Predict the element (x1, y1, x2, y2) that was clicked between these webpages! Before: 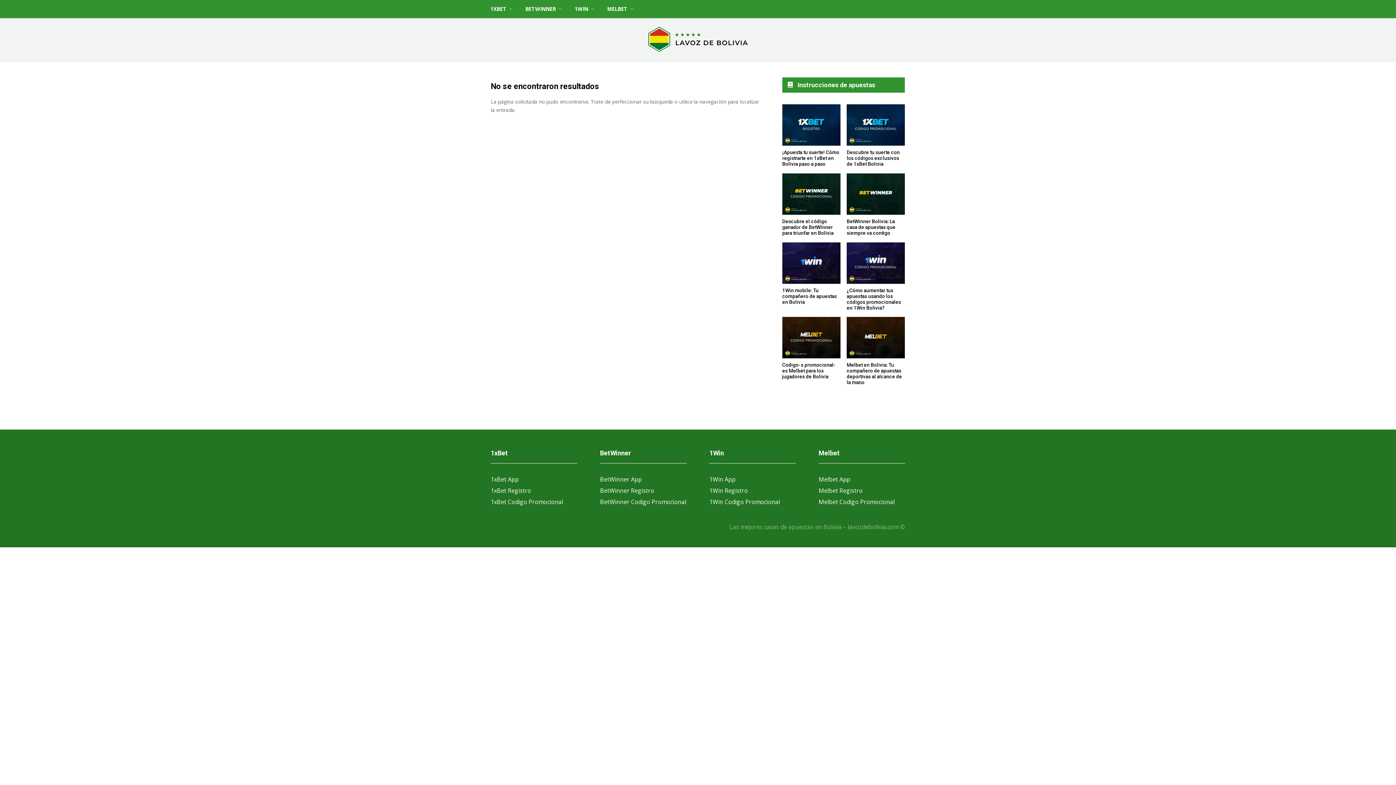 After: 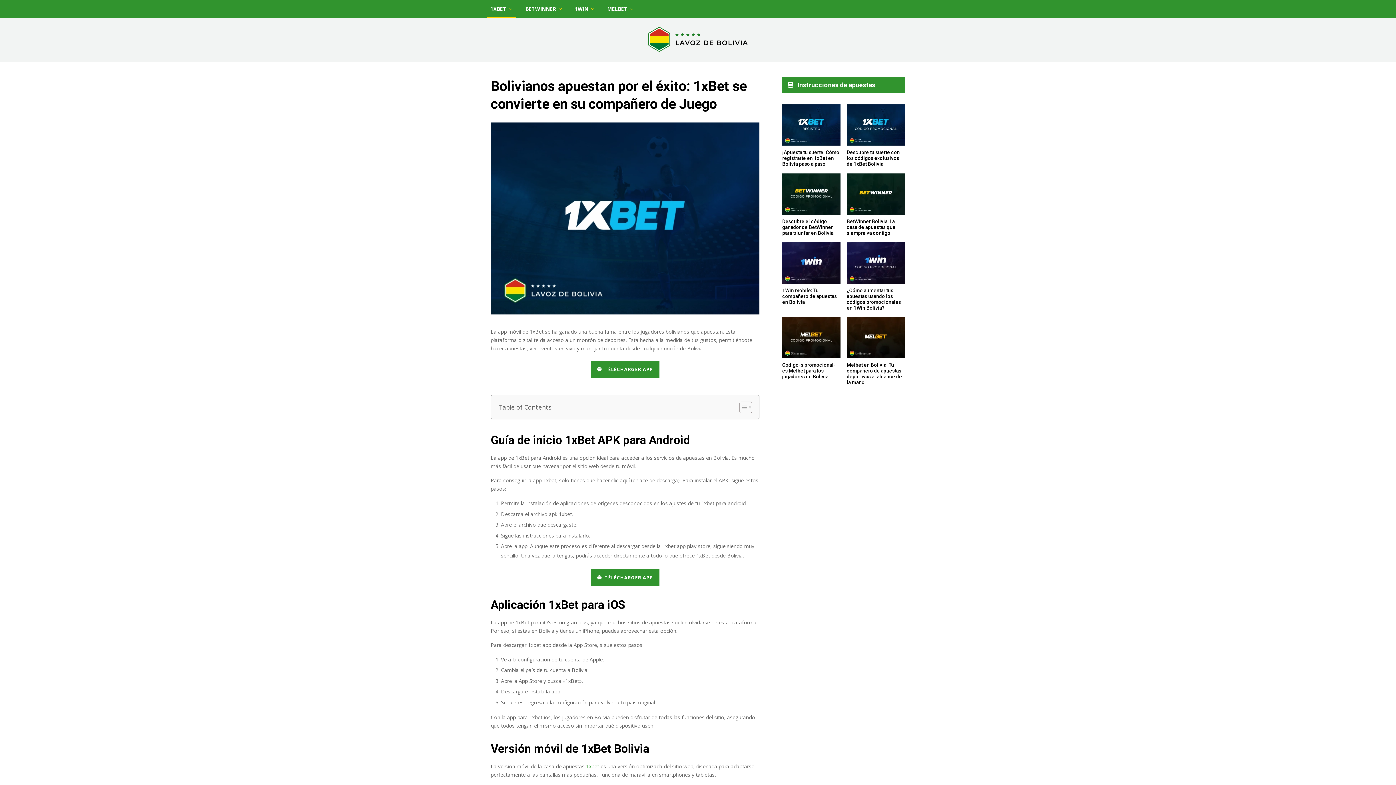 Action: label: 1xBet App bbox: (490, 475, 518, 483)